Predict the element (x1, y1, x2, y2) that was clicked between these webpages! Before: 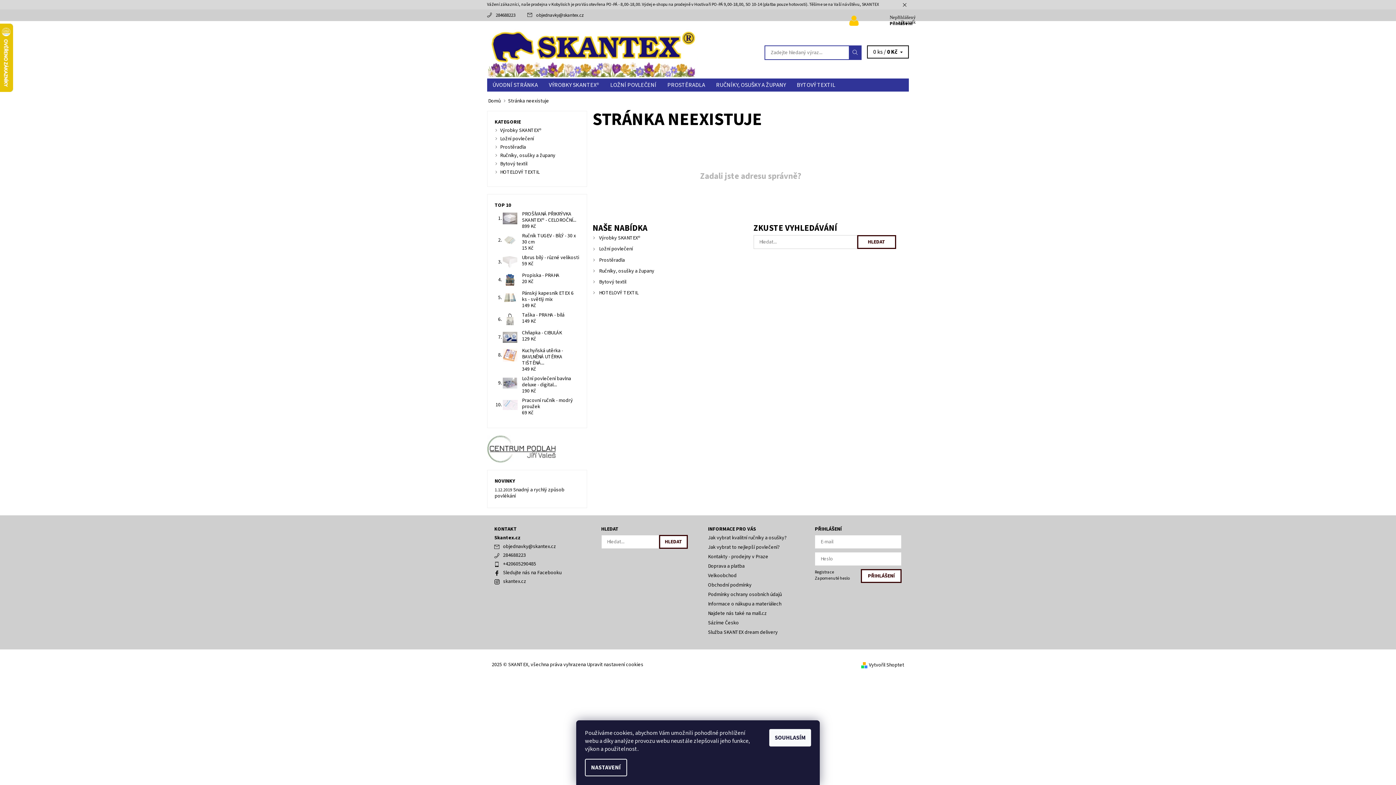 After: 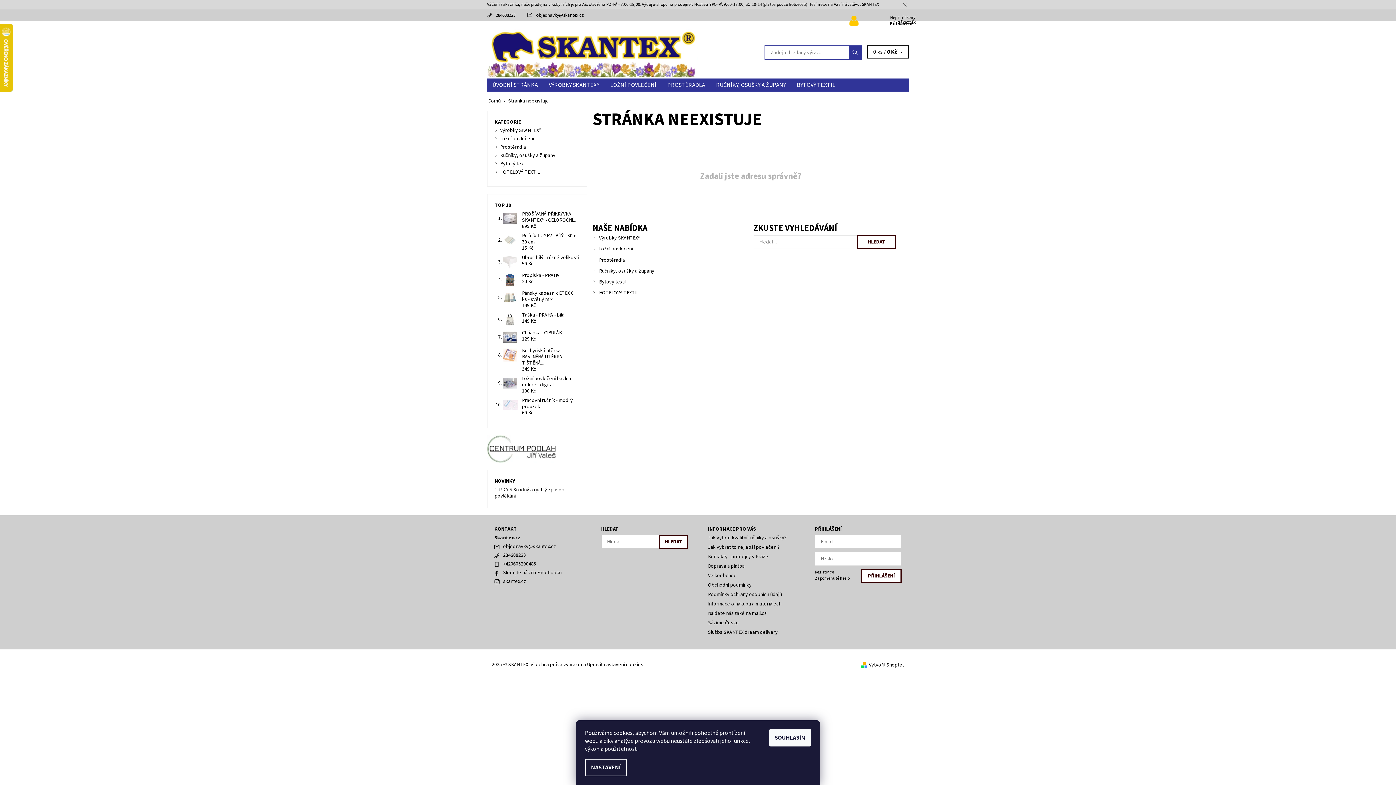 Action: bbox: (487, 445, 555, 453)